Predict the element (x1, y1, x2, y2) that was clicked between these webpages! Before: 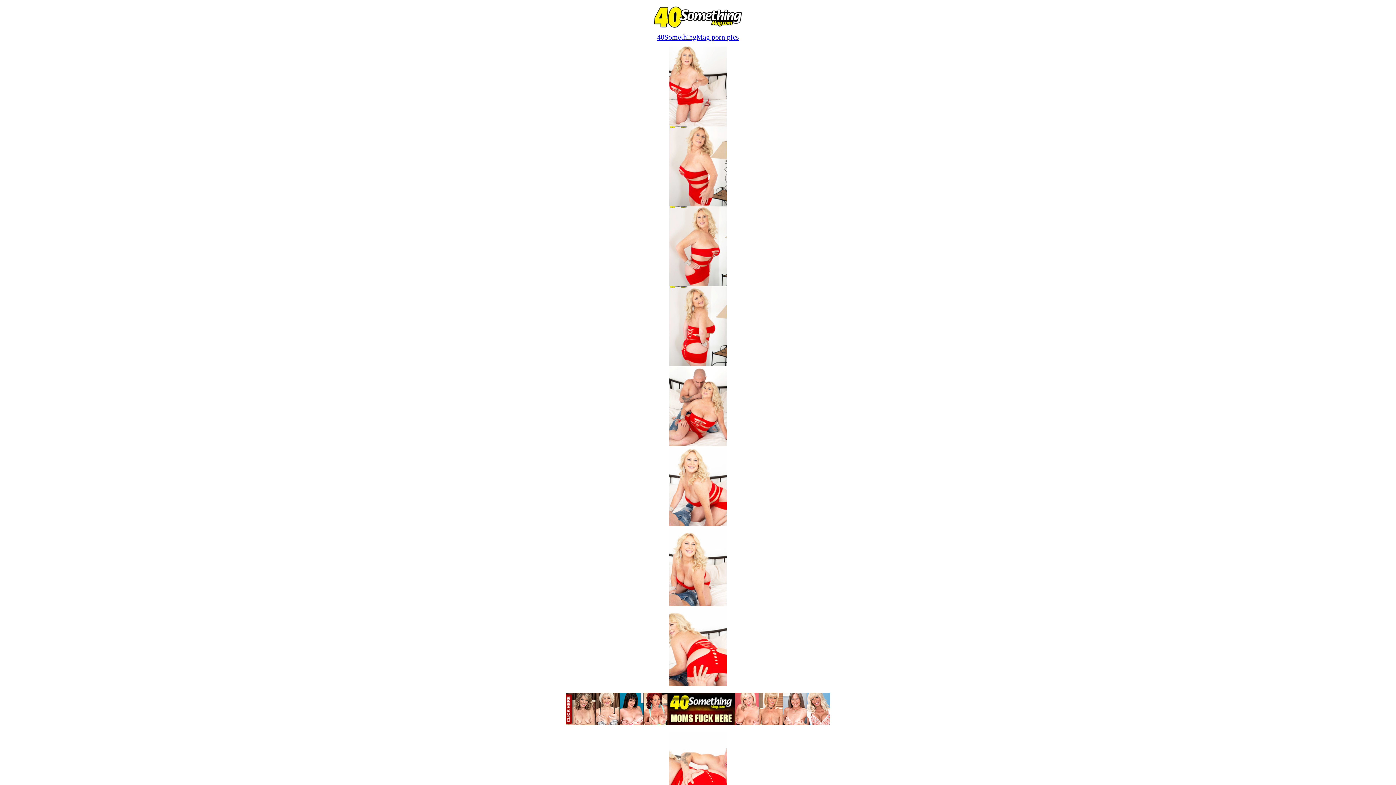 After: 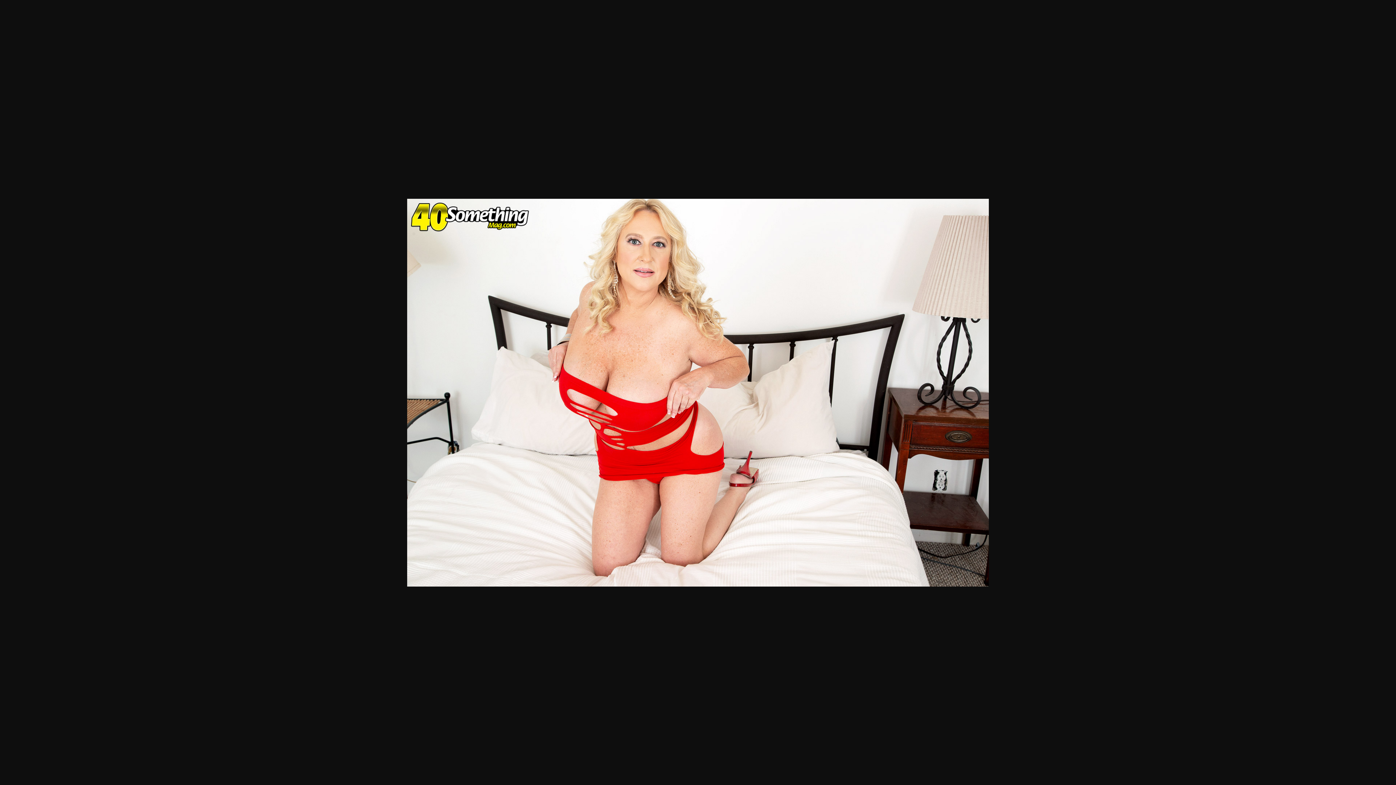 Action: bbox: (669, 121, 726, 127)